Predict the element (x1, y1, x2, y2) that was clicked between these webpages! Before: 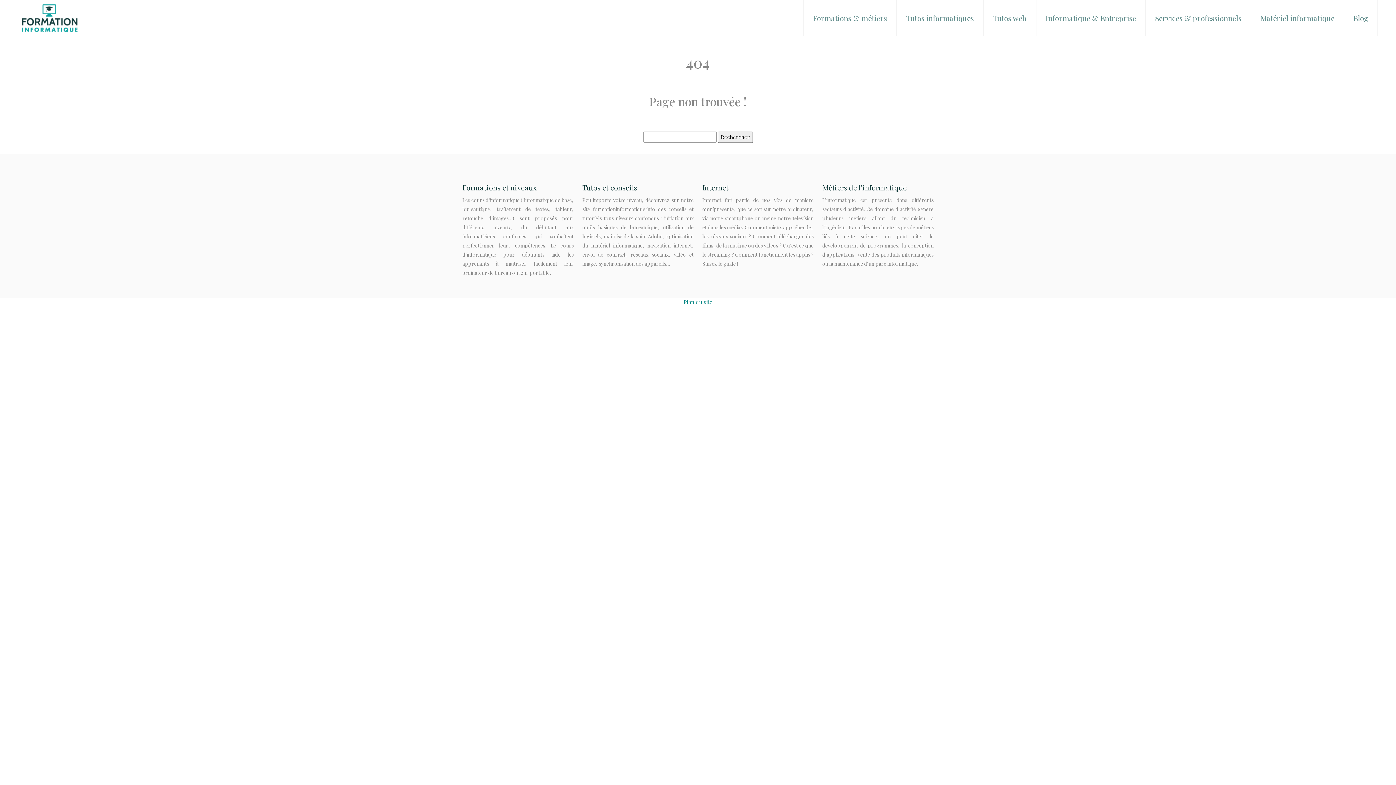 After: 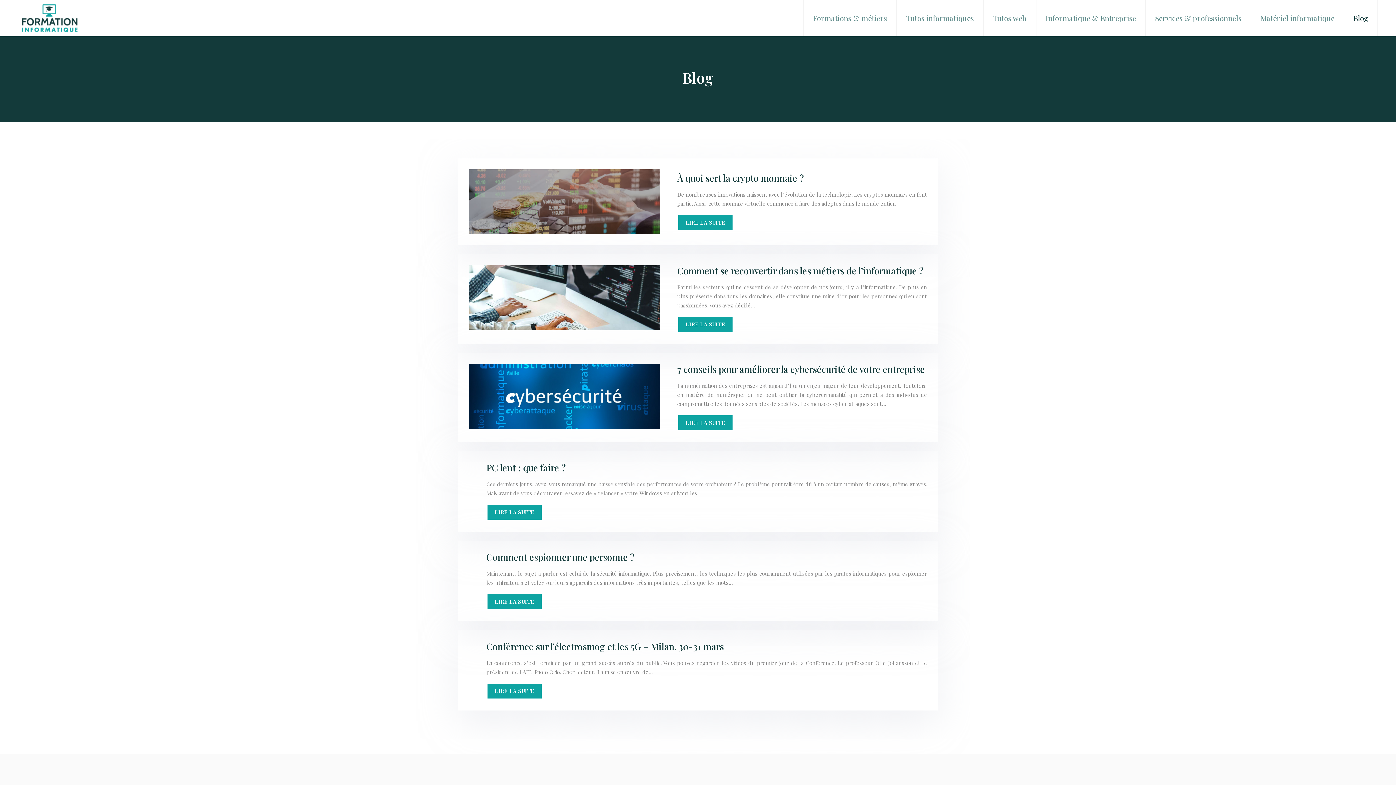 Action: label: Blog bbox: (1350, 0, 1372, 36)